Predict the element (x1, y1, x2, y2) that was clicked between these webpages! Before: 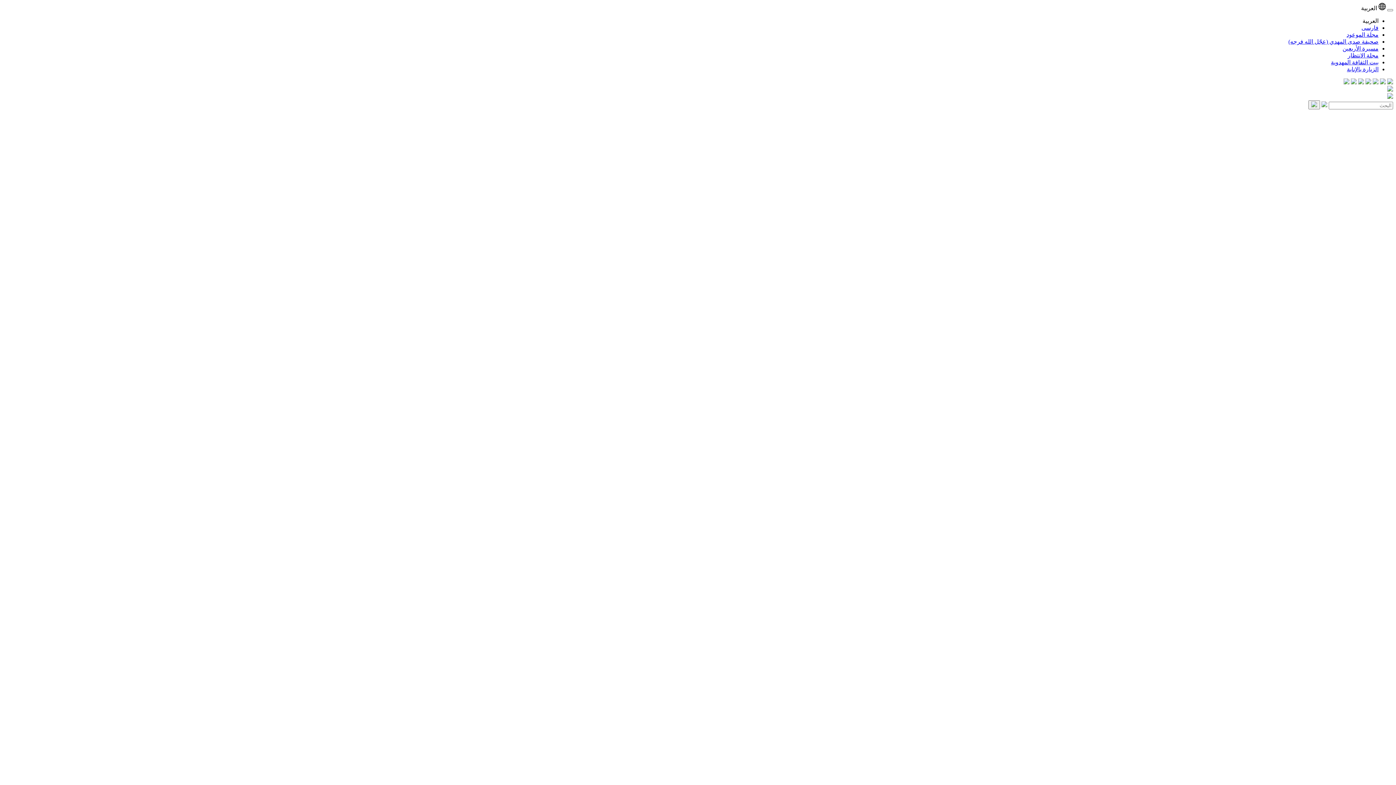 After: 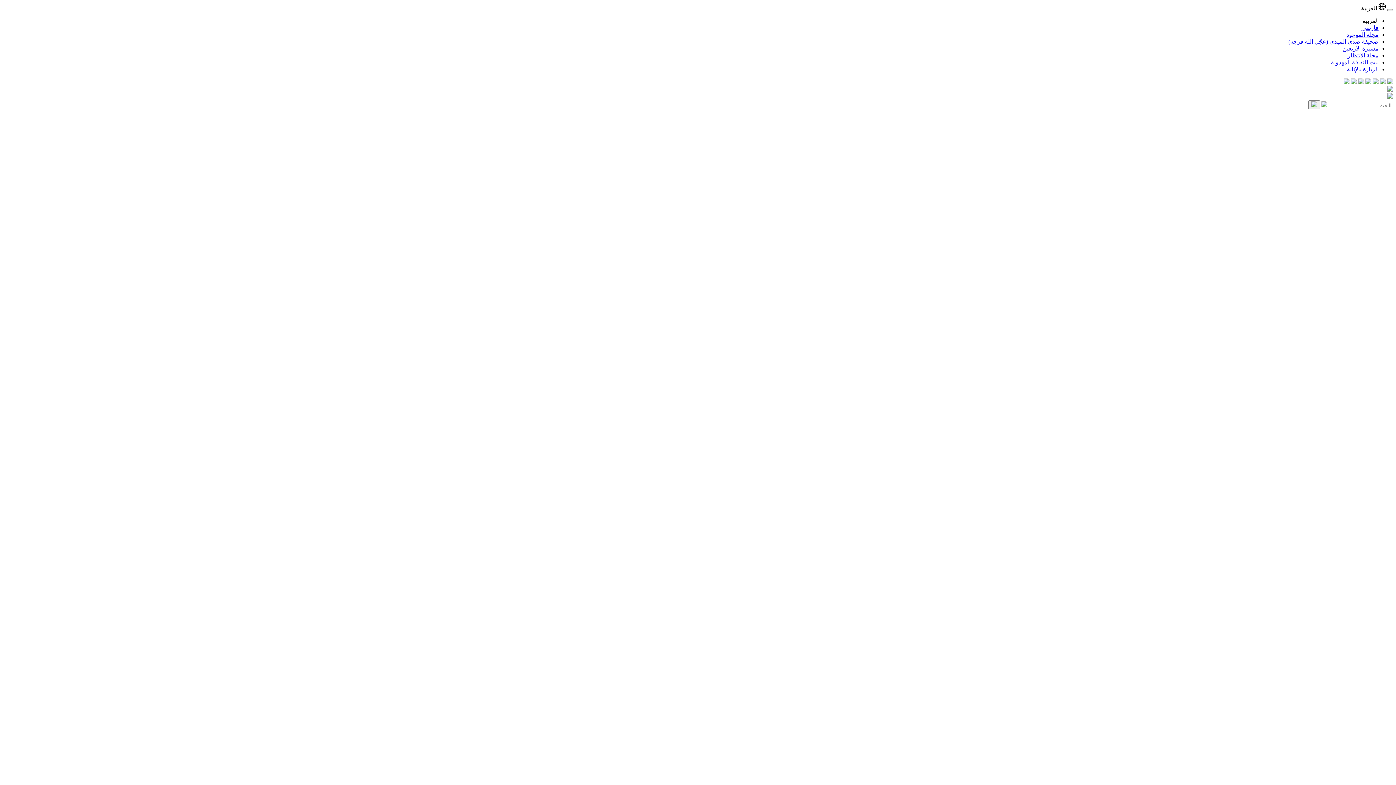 Action: bbox: (1380, 79, 1386, 85)